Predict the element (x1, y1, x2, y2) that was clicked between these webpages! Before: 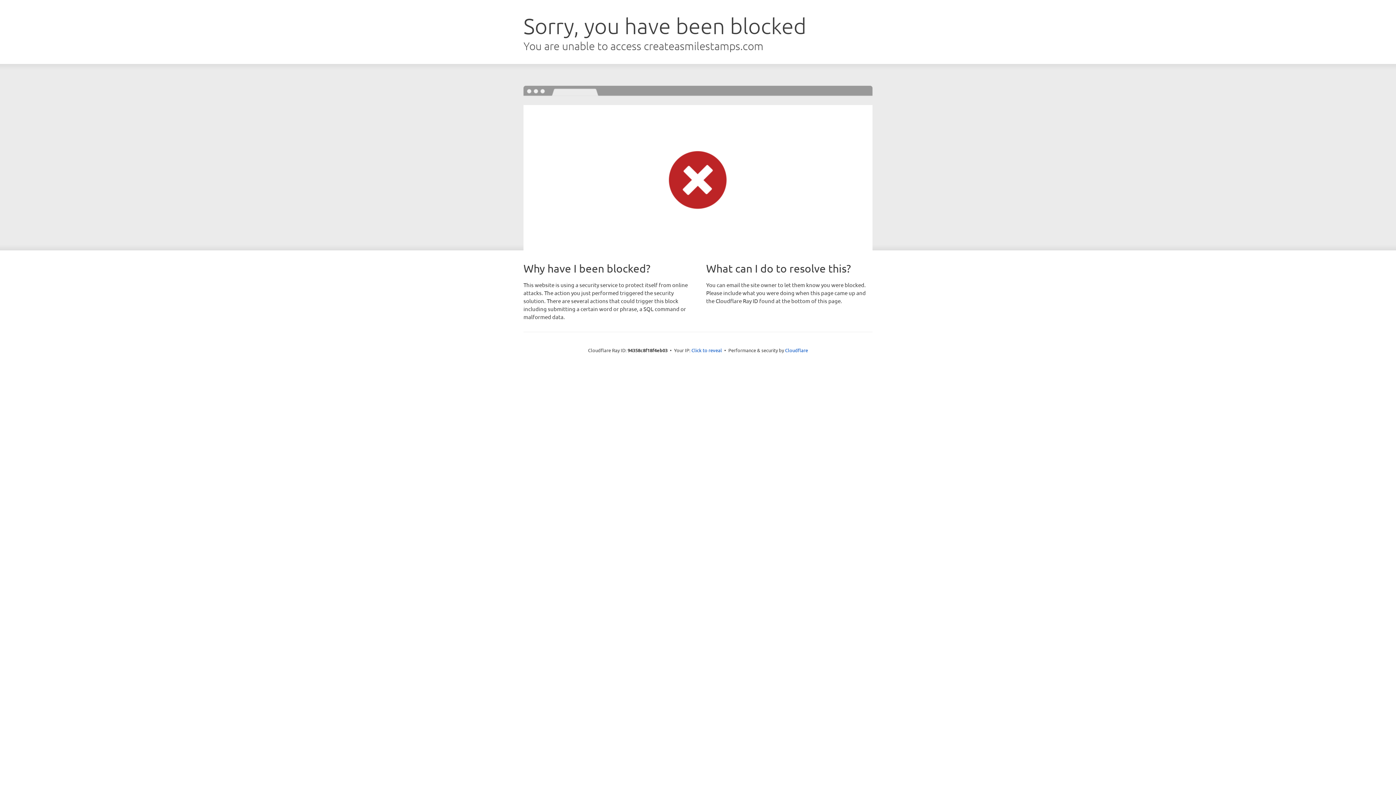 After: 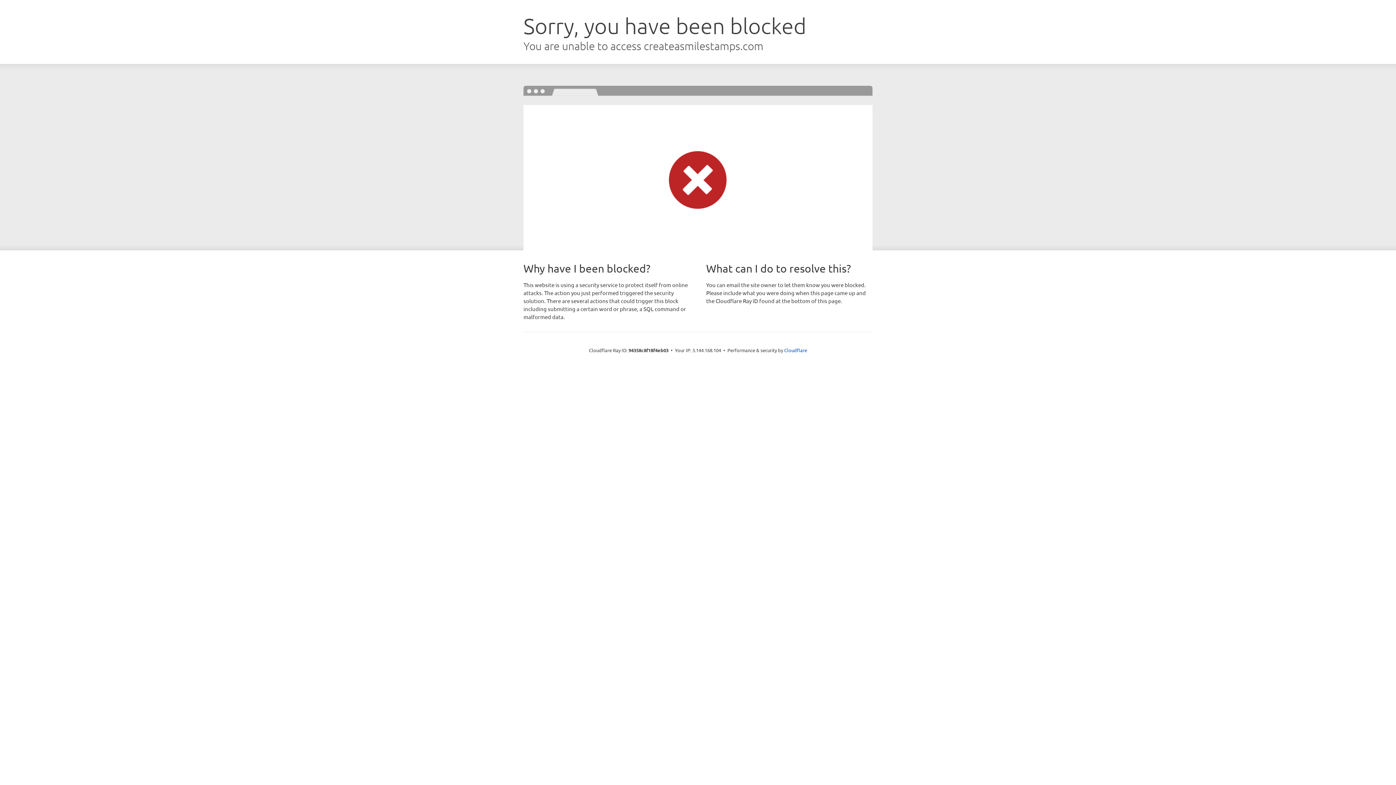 Action: label: Click to reveal bbox: (691, 346, 722, 353)